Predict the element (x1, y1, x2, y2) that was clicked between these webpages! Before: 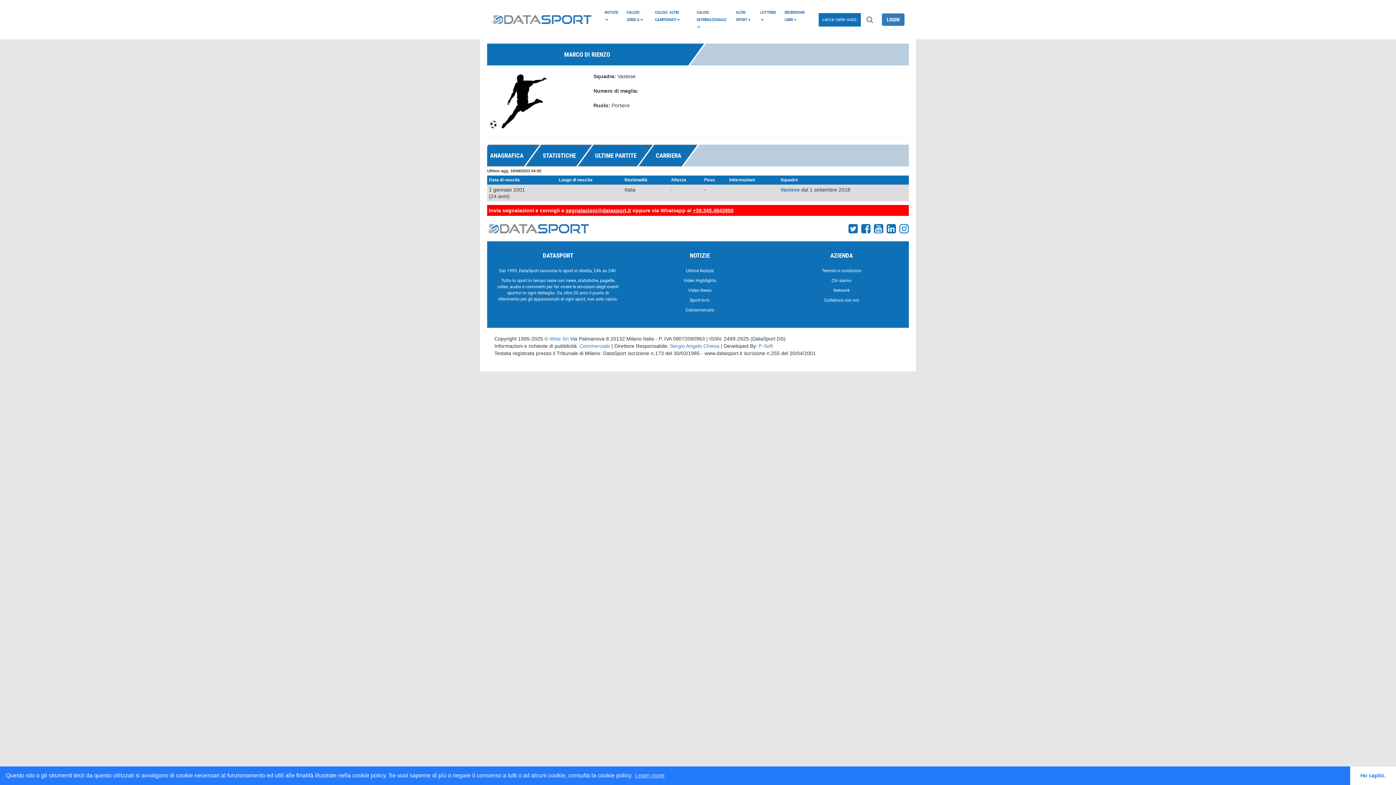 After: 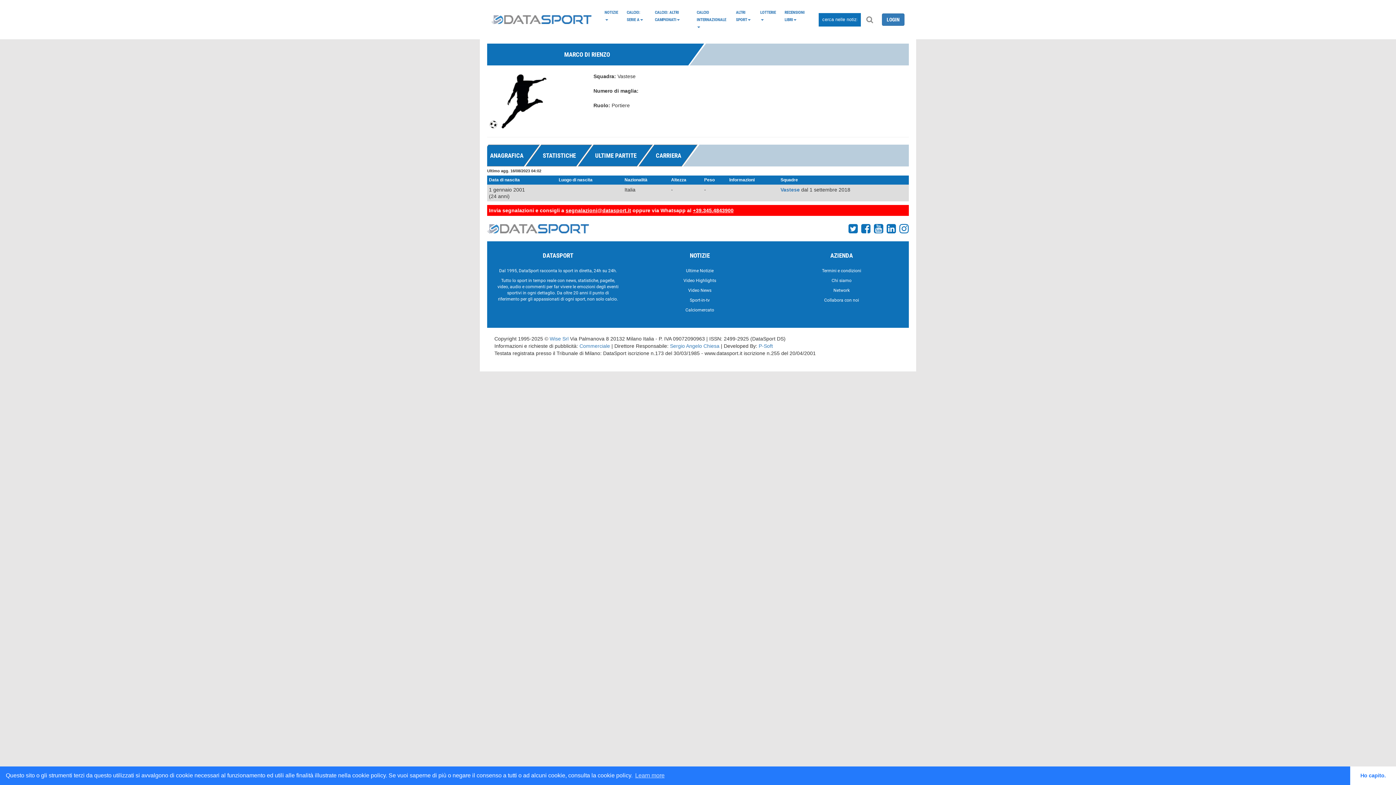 Action: bbox: (897, 228, 909, 233)